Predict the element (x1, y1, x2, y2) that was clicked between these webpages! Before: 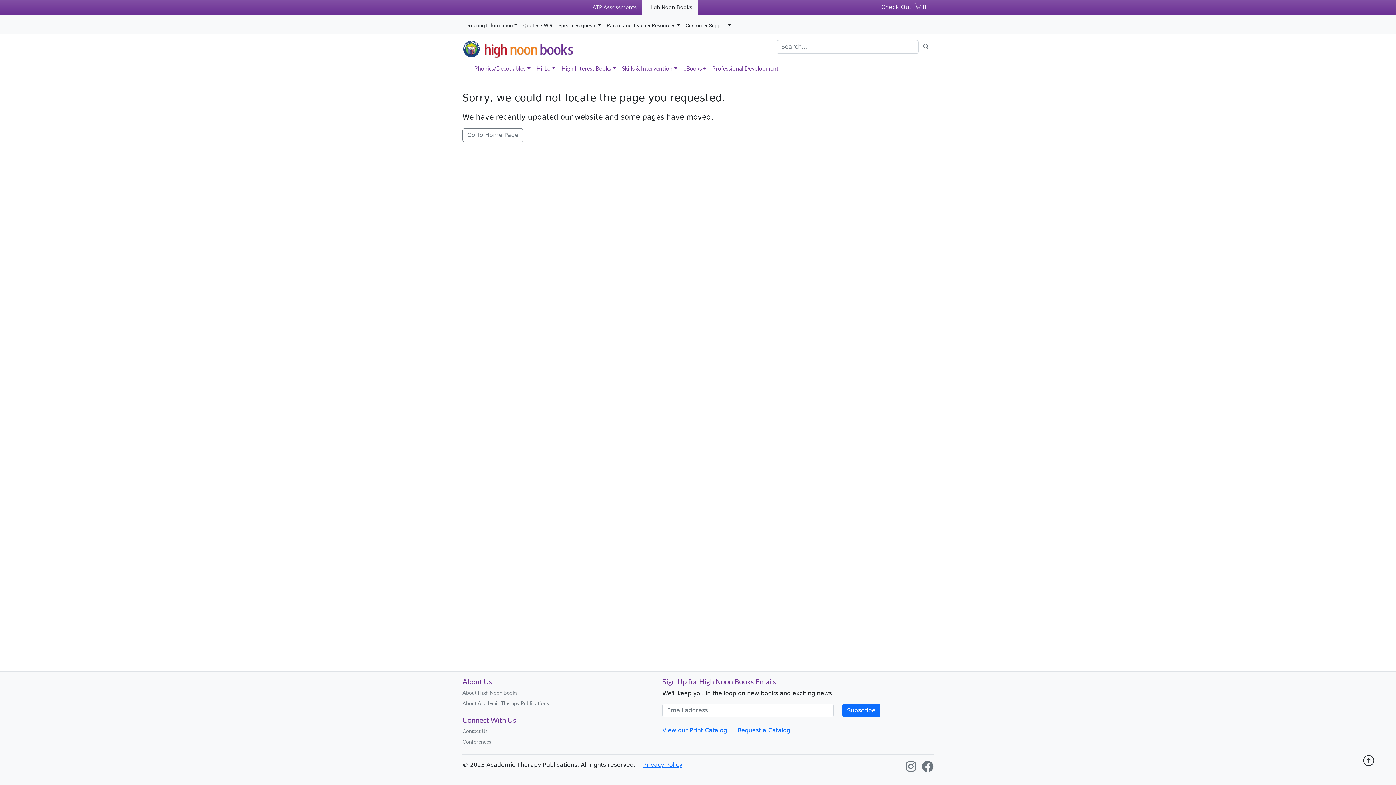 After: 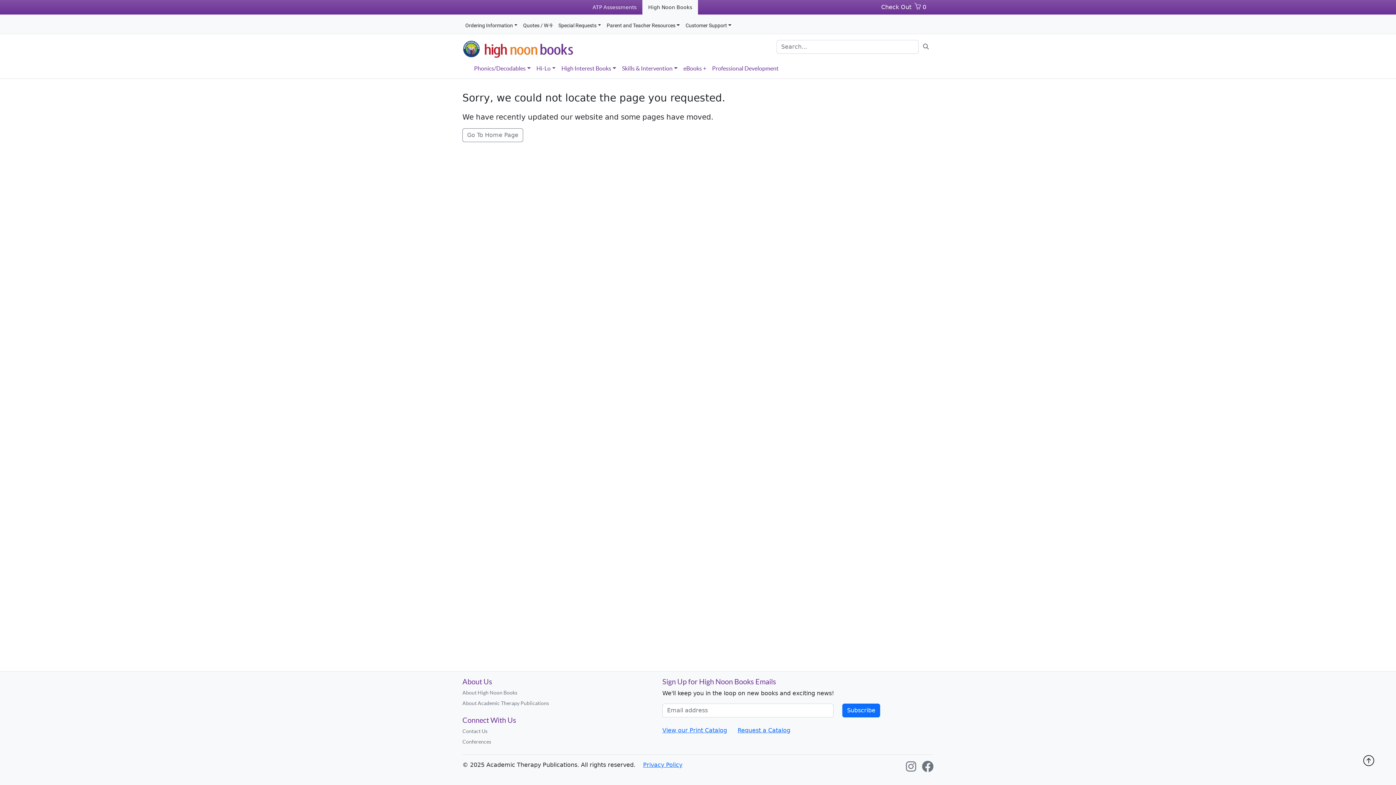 Action: bbox: (1362, 748, 1382, 776)